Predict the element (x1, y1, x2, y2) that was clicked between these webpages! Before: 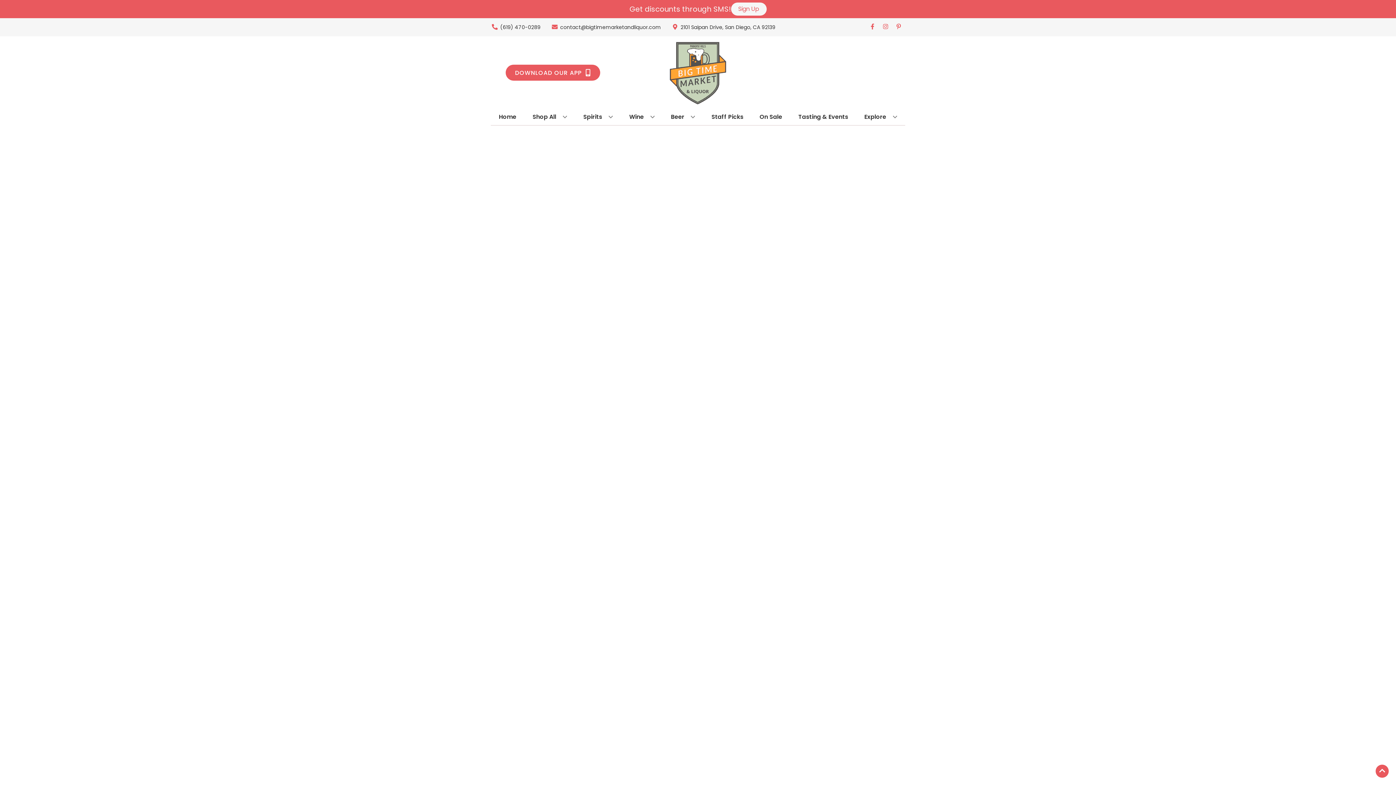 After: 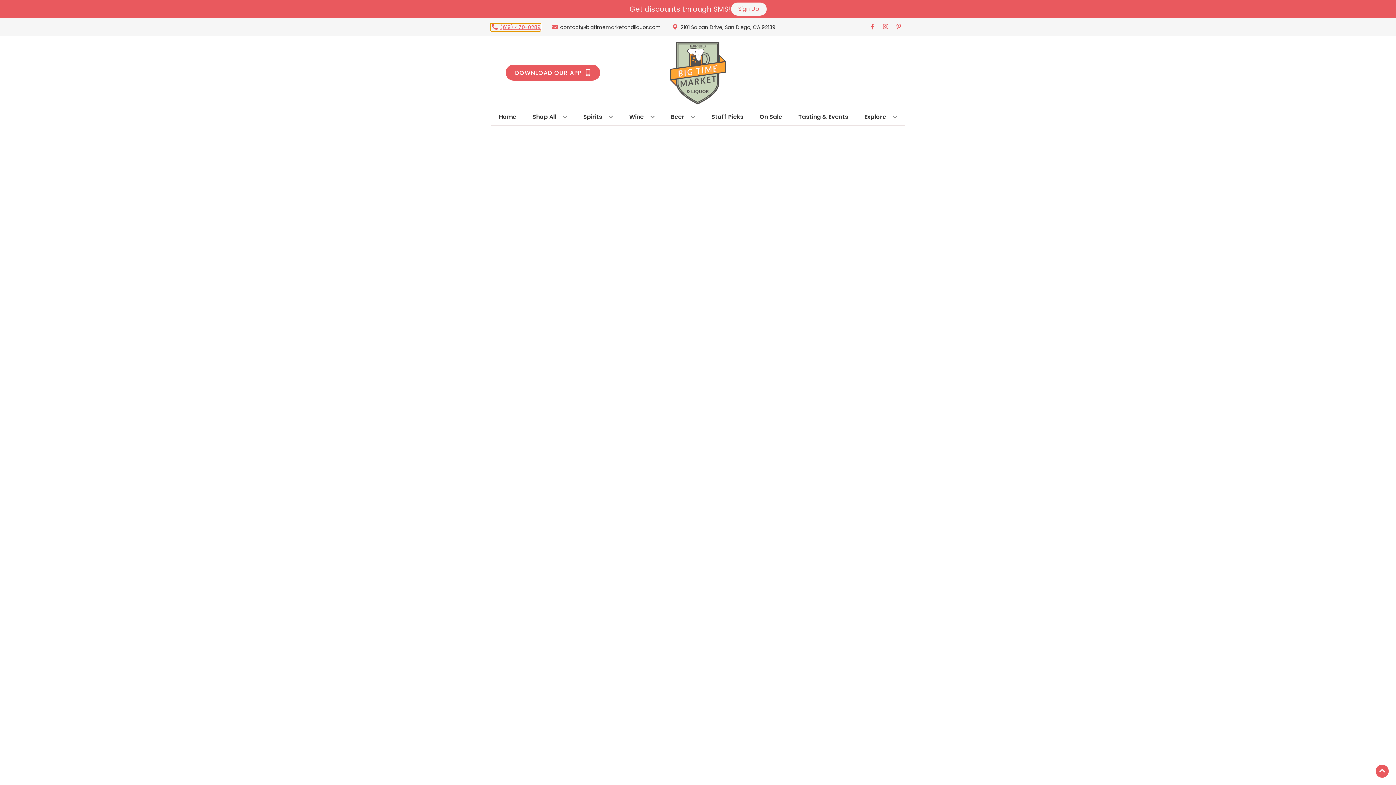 Action: bbox: (490, 23, 540, 30) label: Store number is (619) 470-0289 Clicking will open a link in a new tab